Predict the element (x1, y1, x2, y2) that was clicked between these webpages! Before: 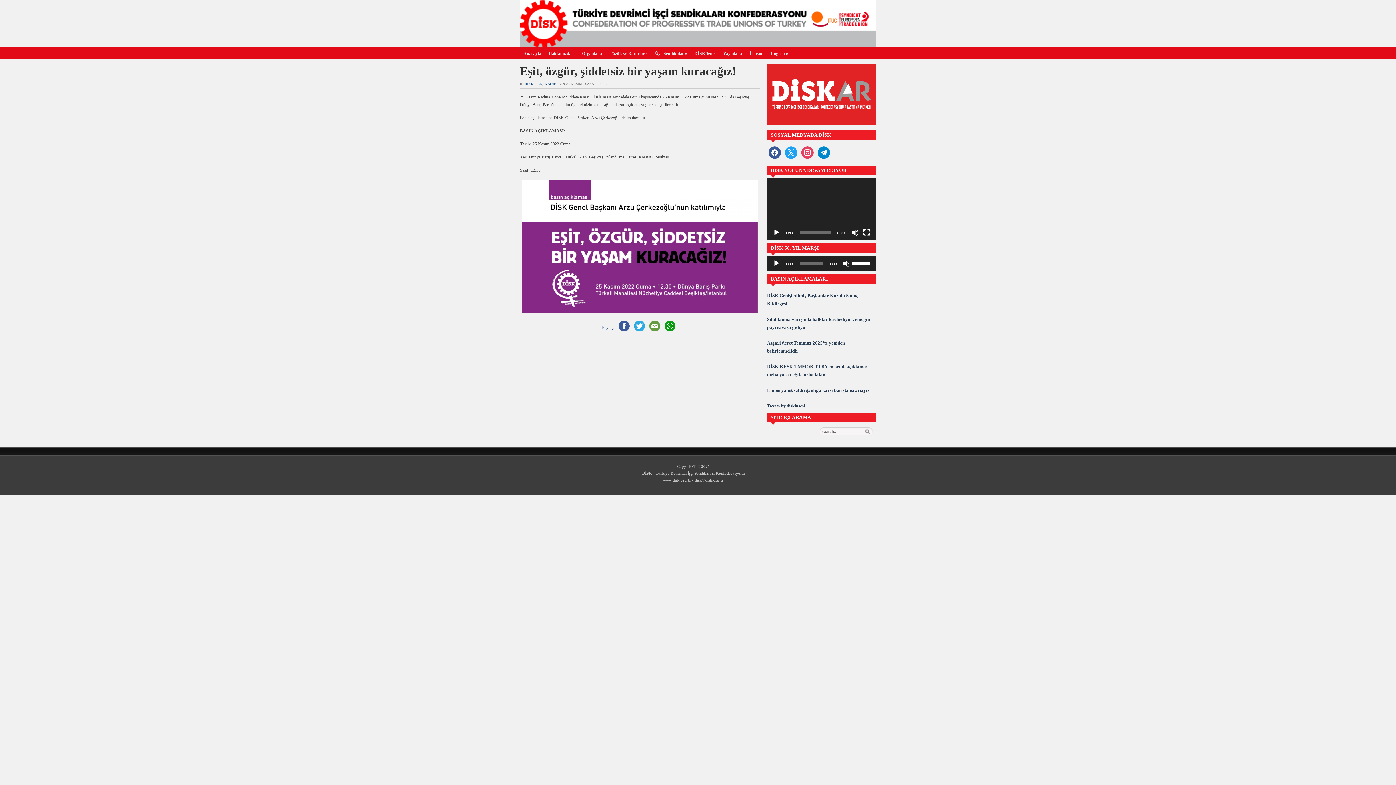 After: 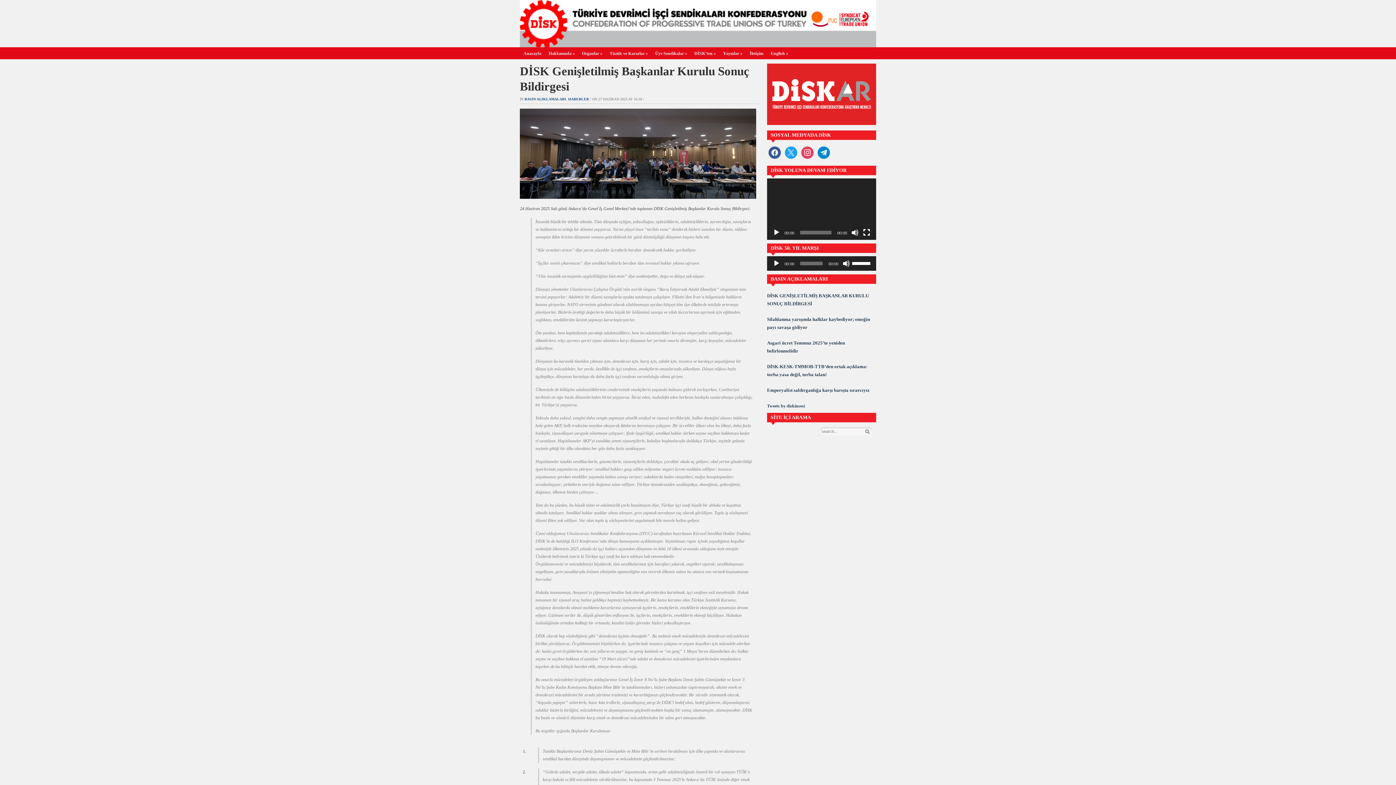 Action: bbox: (767, 291, 876, 307) label: DİSK Genişletilmiş Başkanlar Kurulu Sonuç Bildirgesi